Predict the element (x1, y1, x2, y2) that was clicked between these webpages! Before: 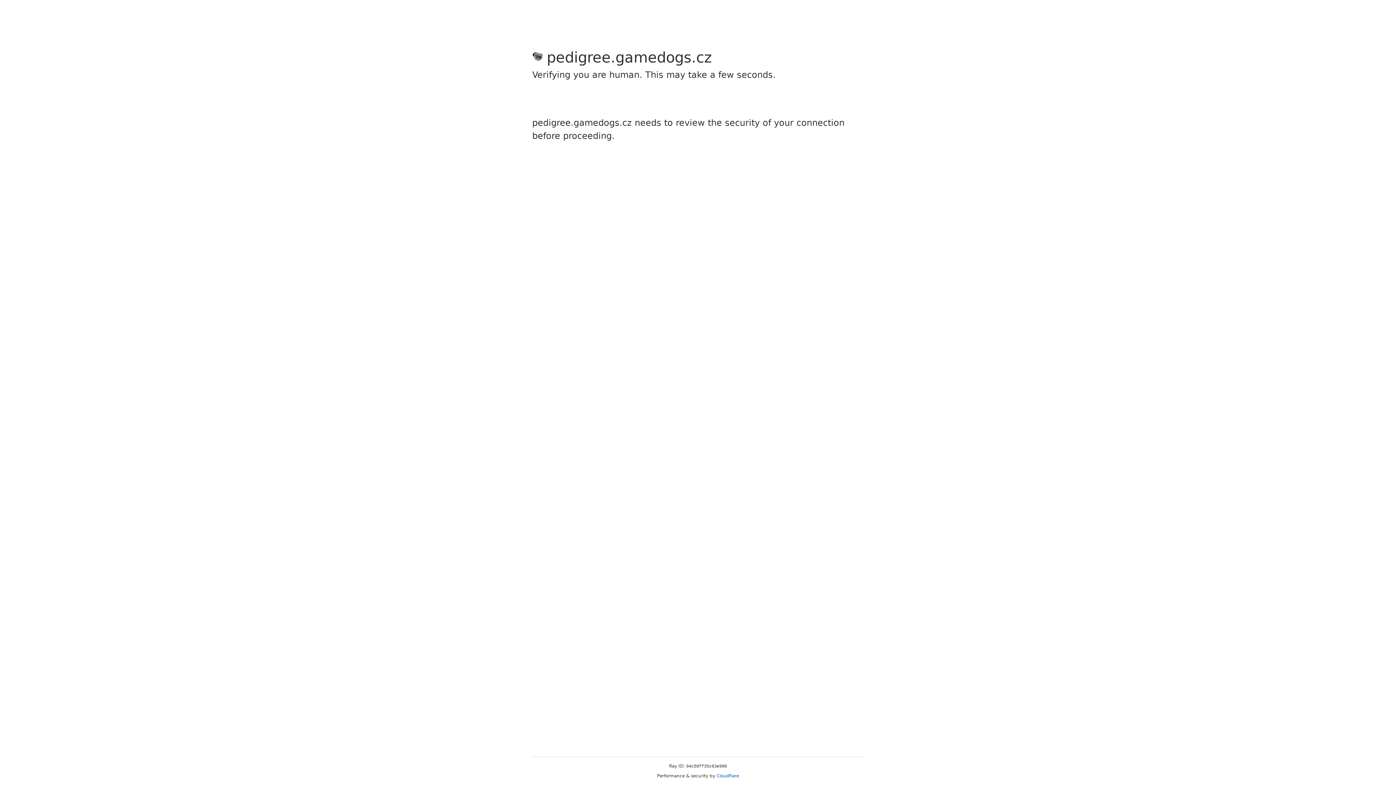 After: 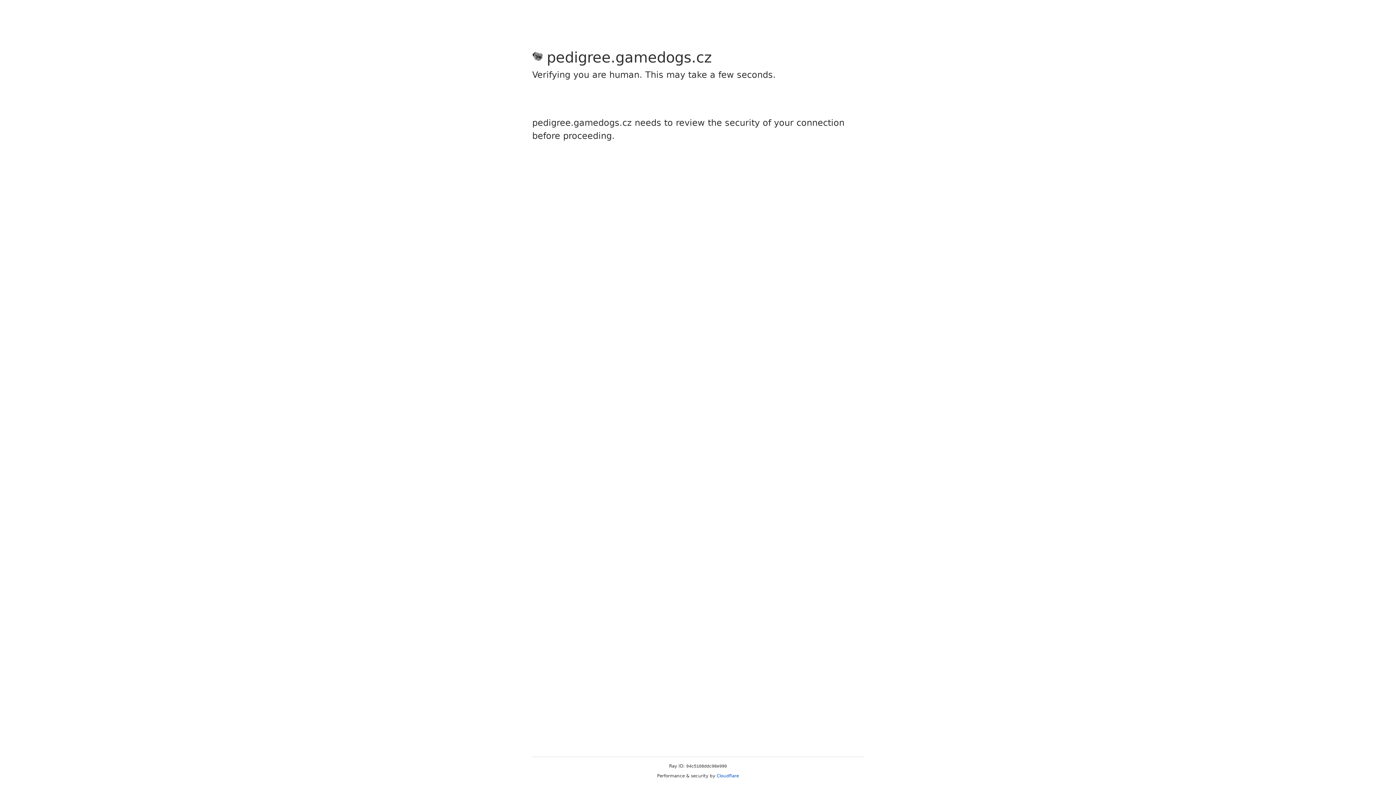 Action: bbox: (716, 773, 739, 778) label: Cloudflare